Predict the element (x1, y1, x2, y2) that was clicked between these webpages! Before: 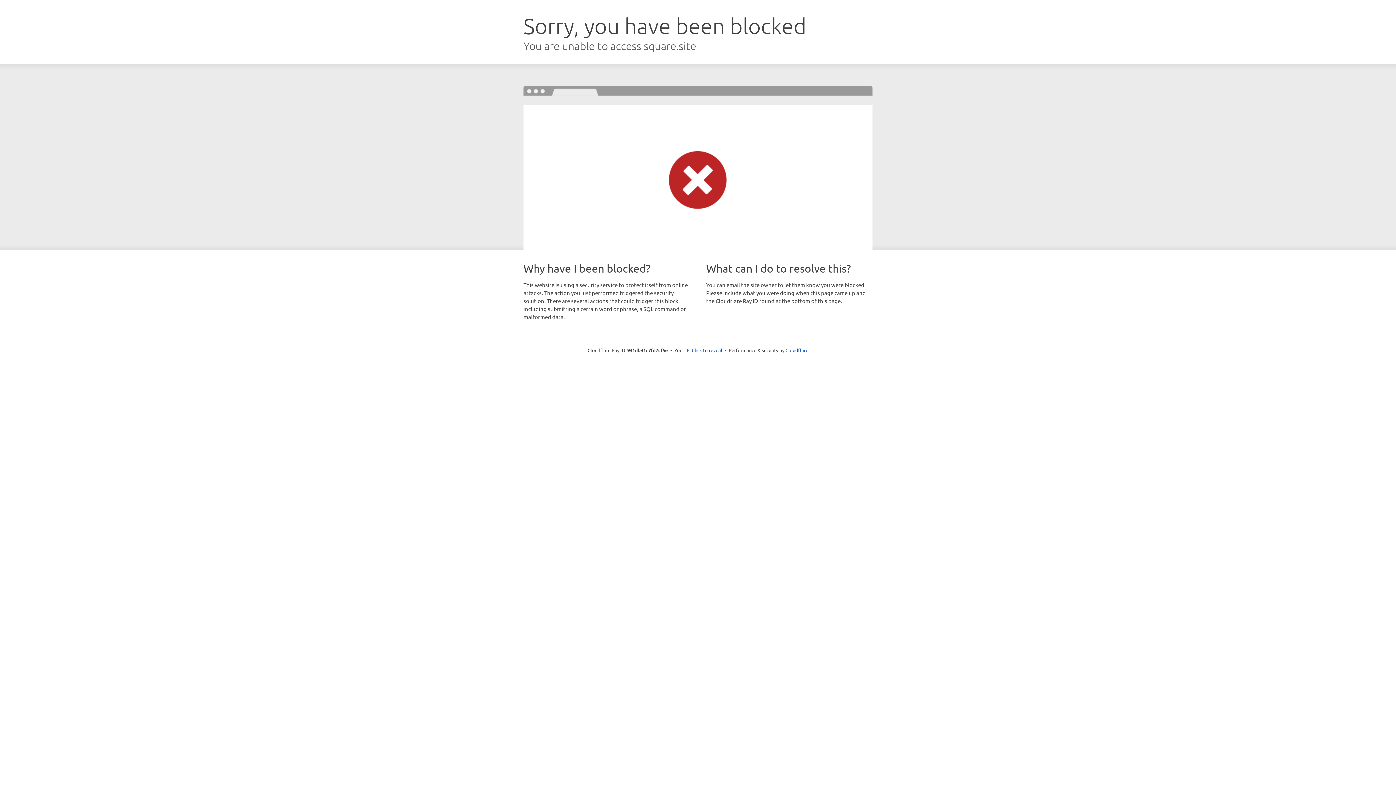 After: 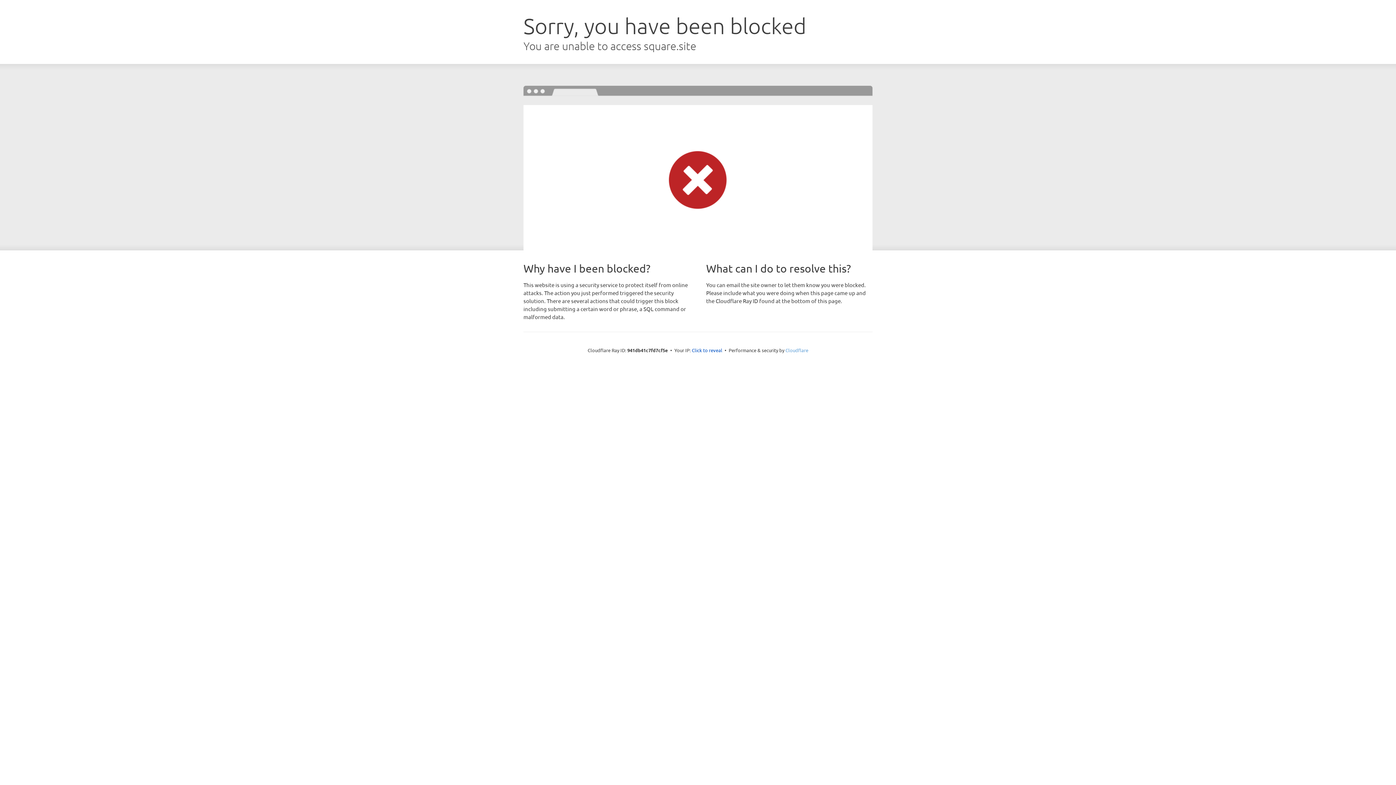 Action: bbox: (785, 347, 808, 353) label: Cloudflare